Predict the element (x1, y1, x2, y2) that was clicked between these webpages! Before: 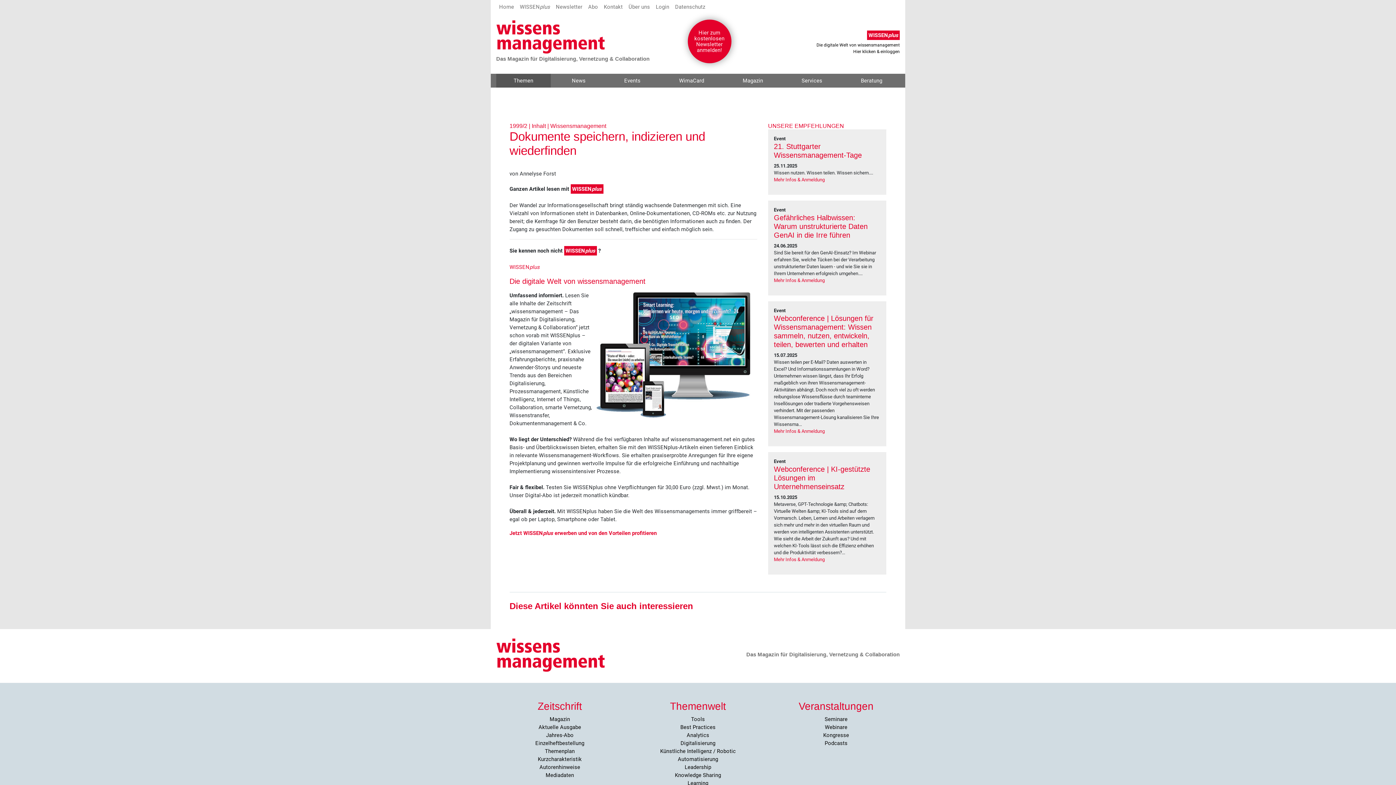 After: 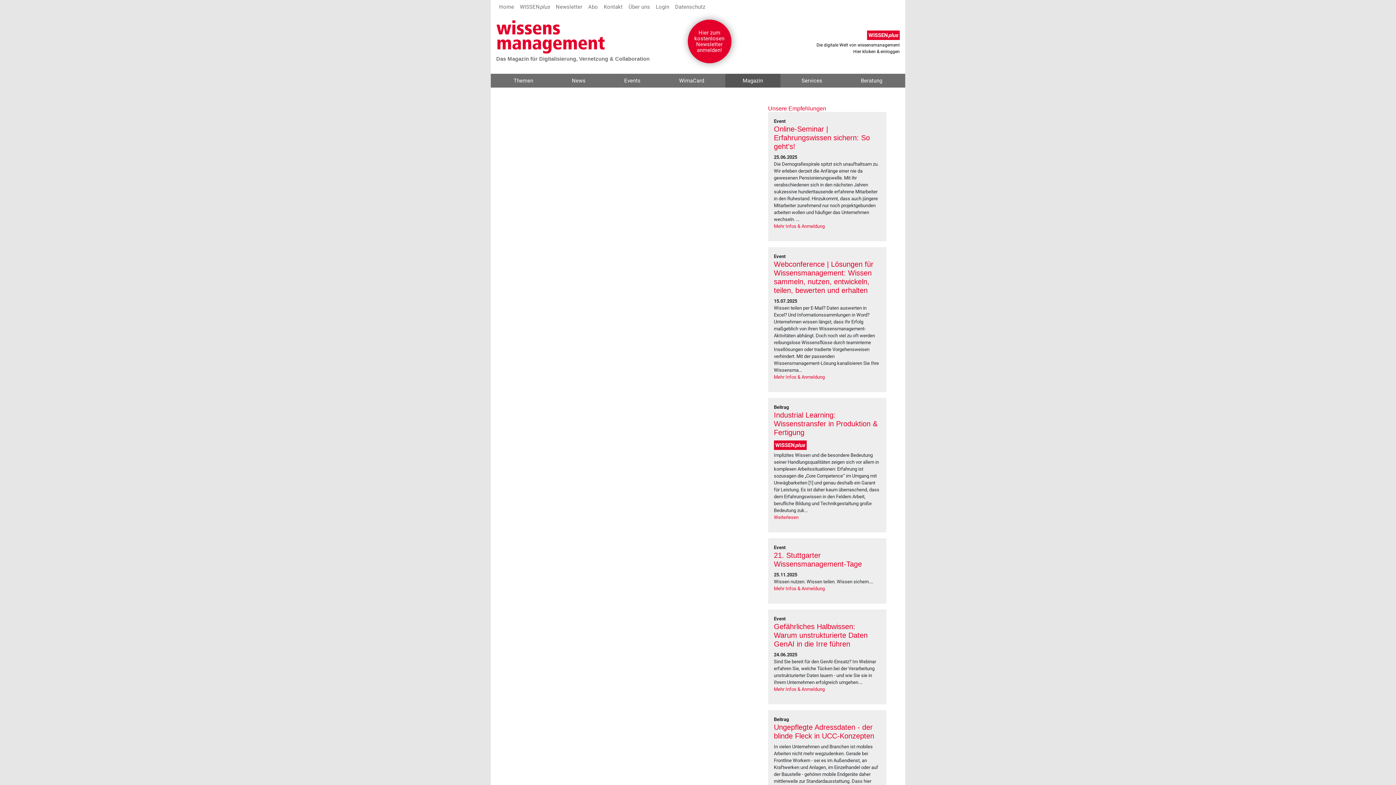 Action: bbox: (538, 756, 582, 762) label: Kurzcharakteristik